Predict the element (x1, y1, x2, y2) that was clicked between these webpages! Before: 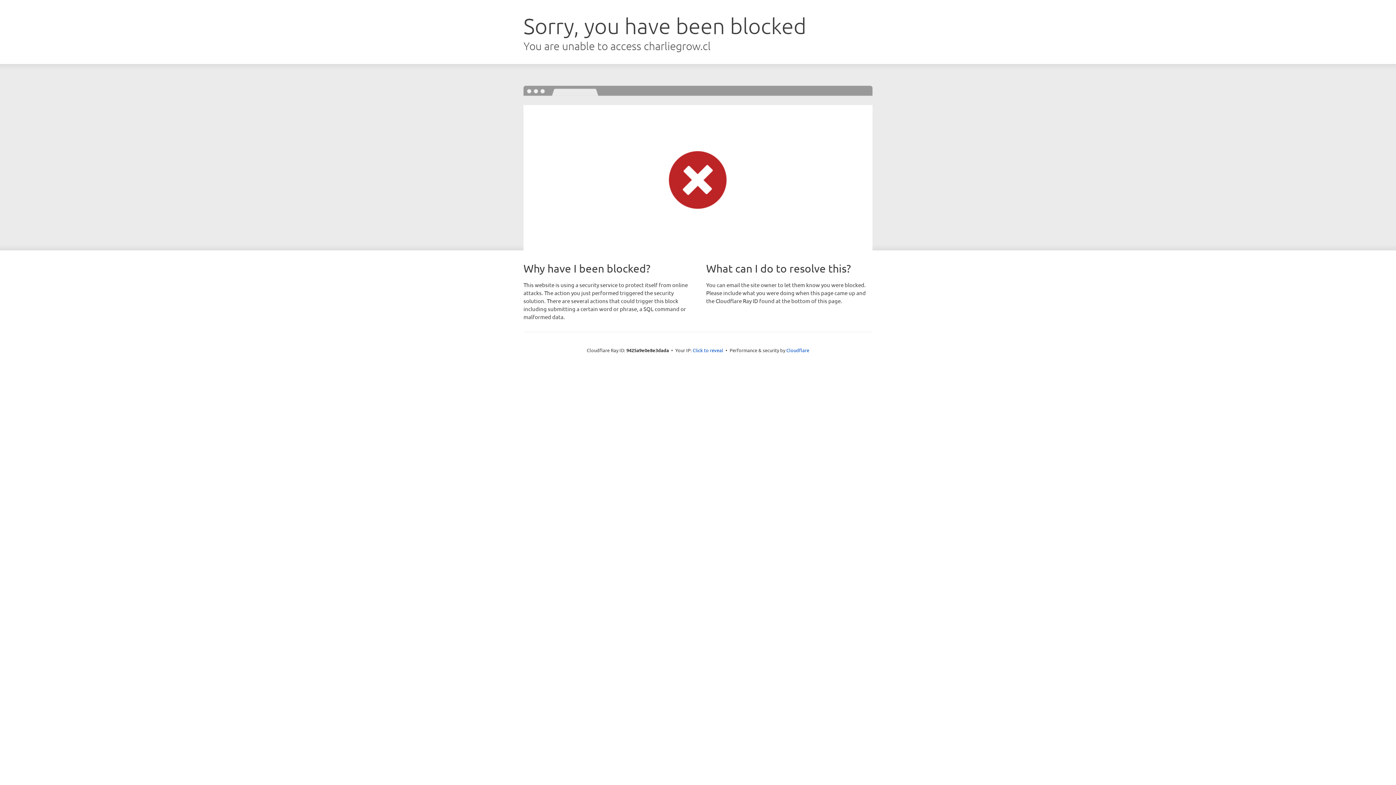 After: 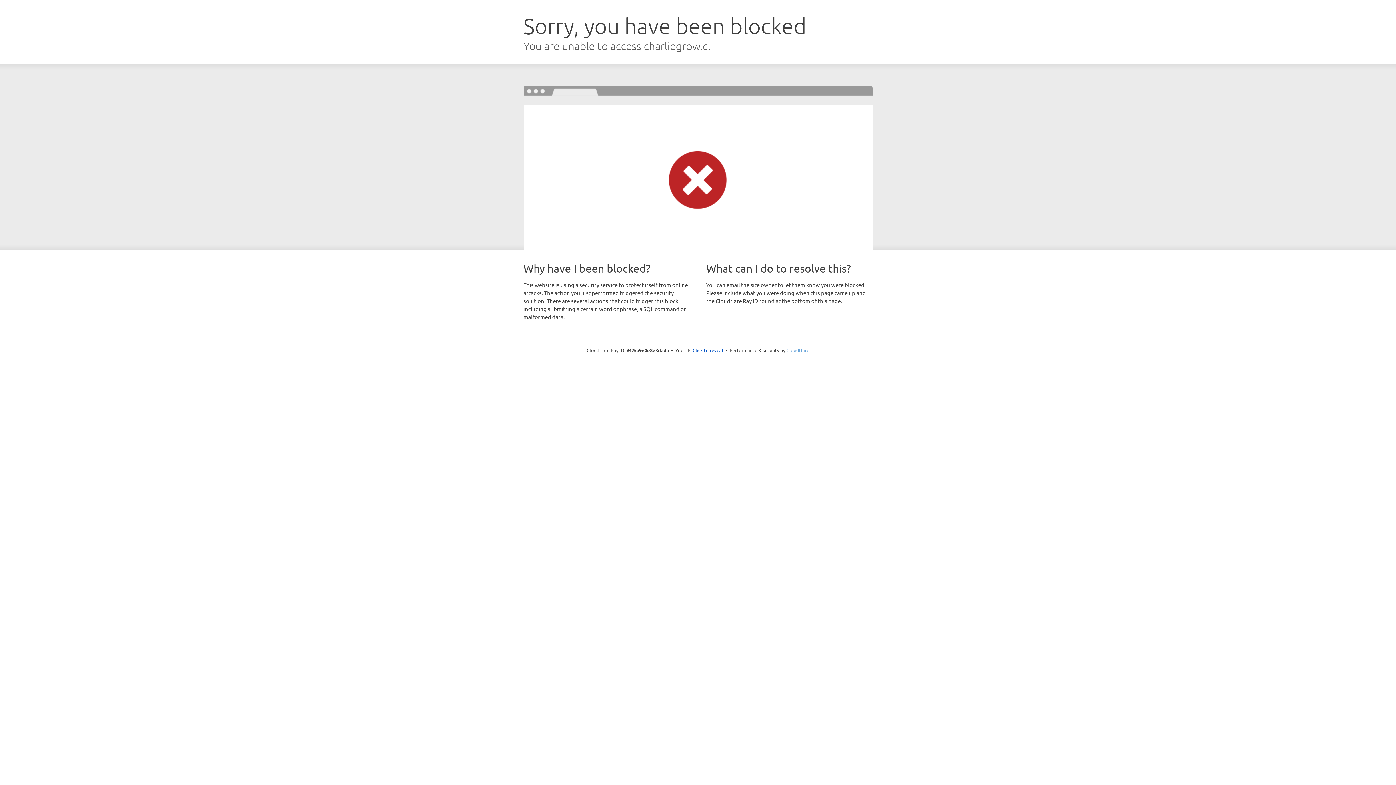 Action: bbox: (786, 347, 809, 353) label: Cloudflare